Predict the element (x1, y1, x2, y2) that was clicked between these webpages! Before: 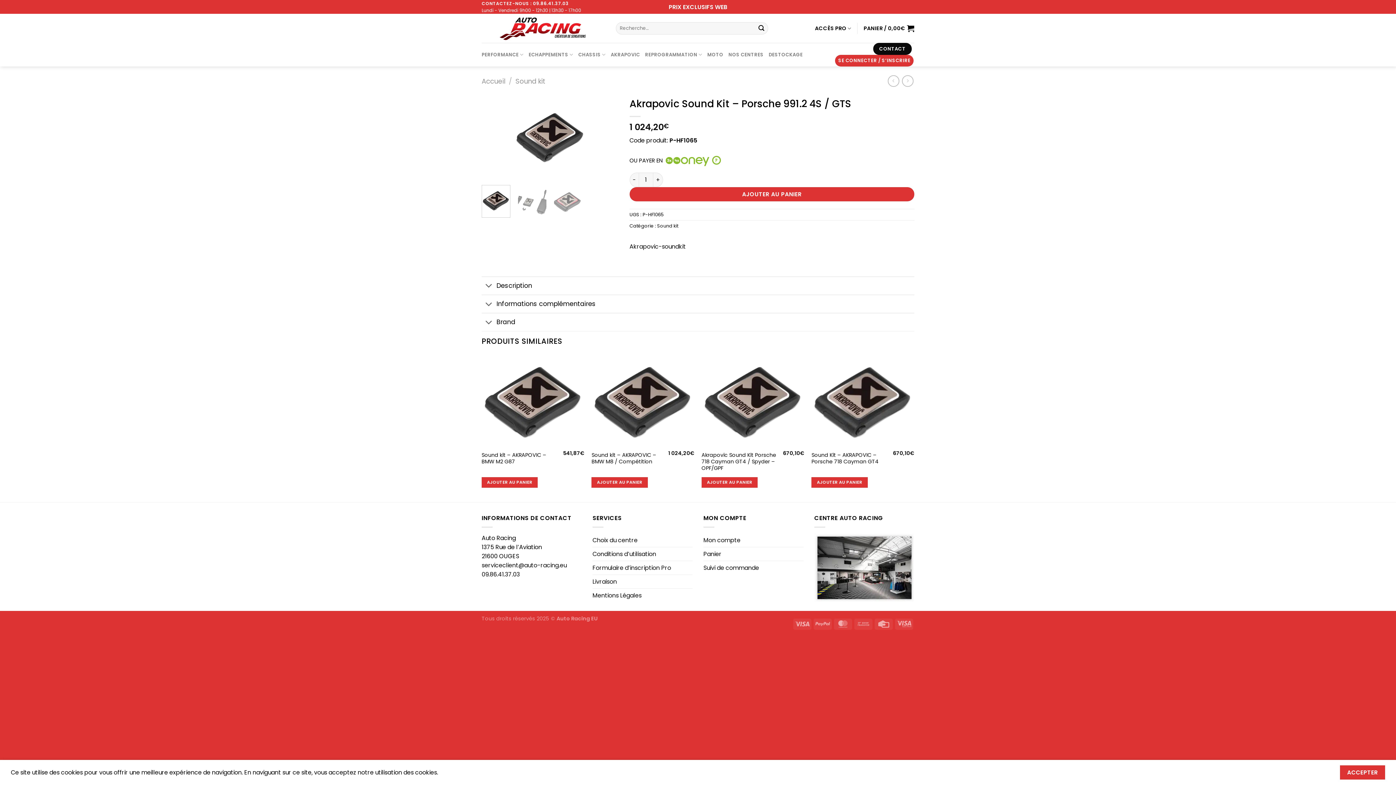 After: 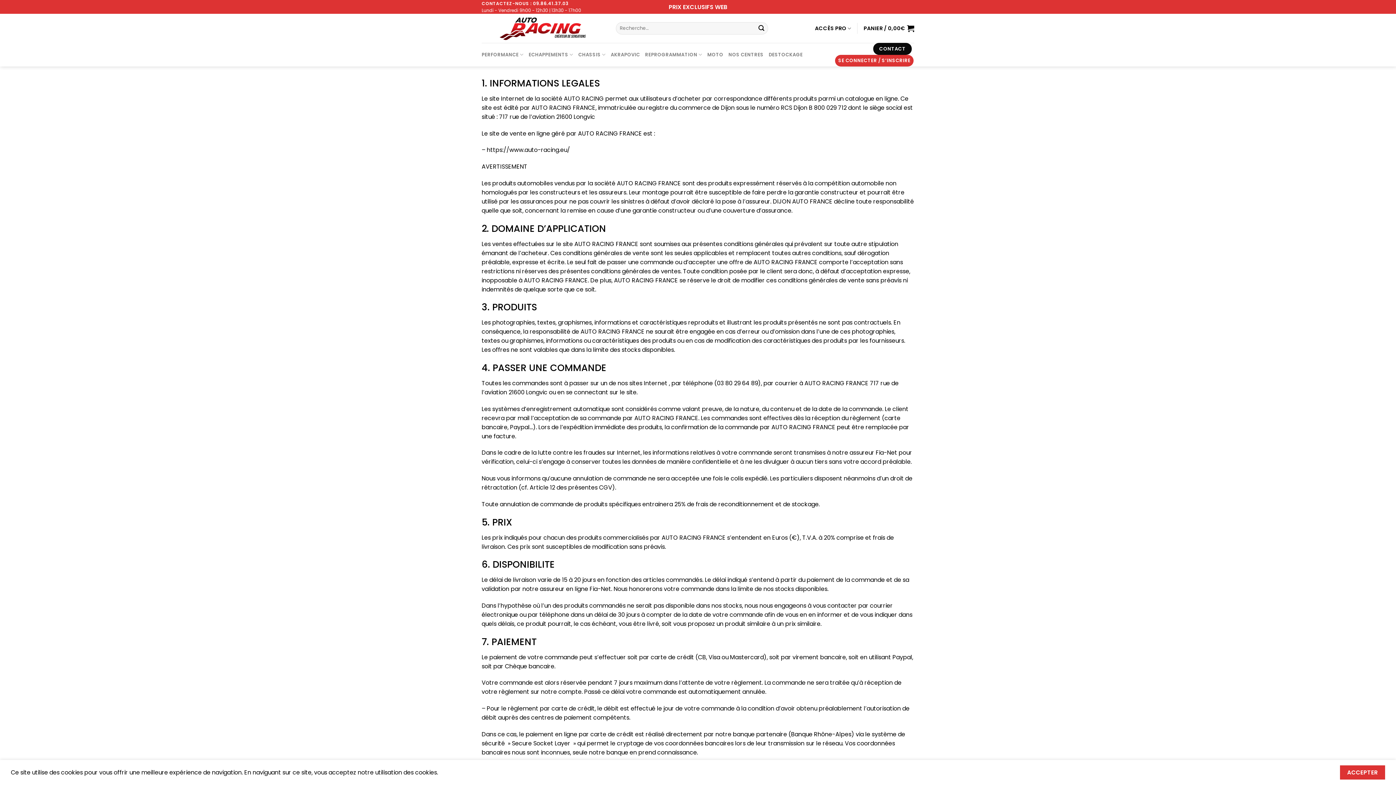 Action: label: Conditions d’utilisation bbox: (592, 547, 656, 560)